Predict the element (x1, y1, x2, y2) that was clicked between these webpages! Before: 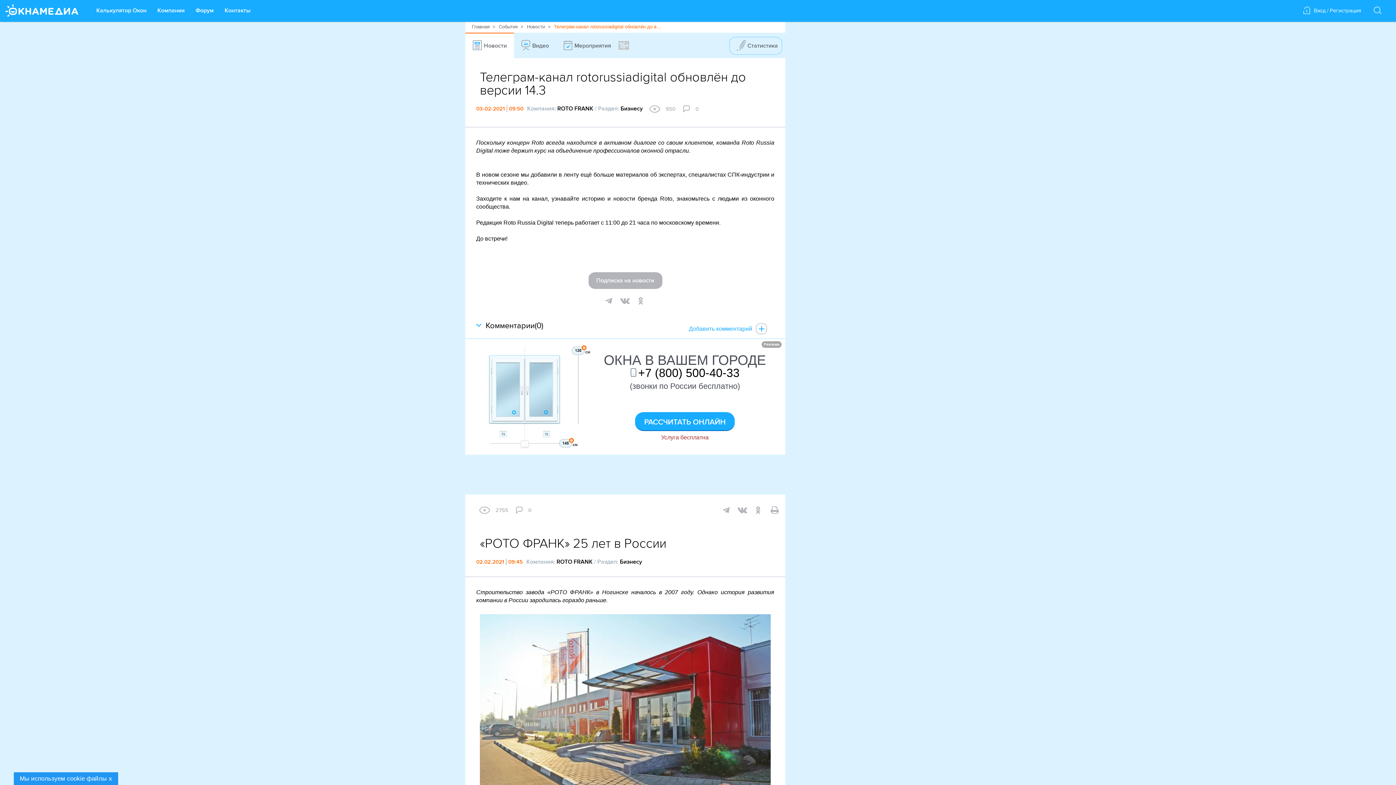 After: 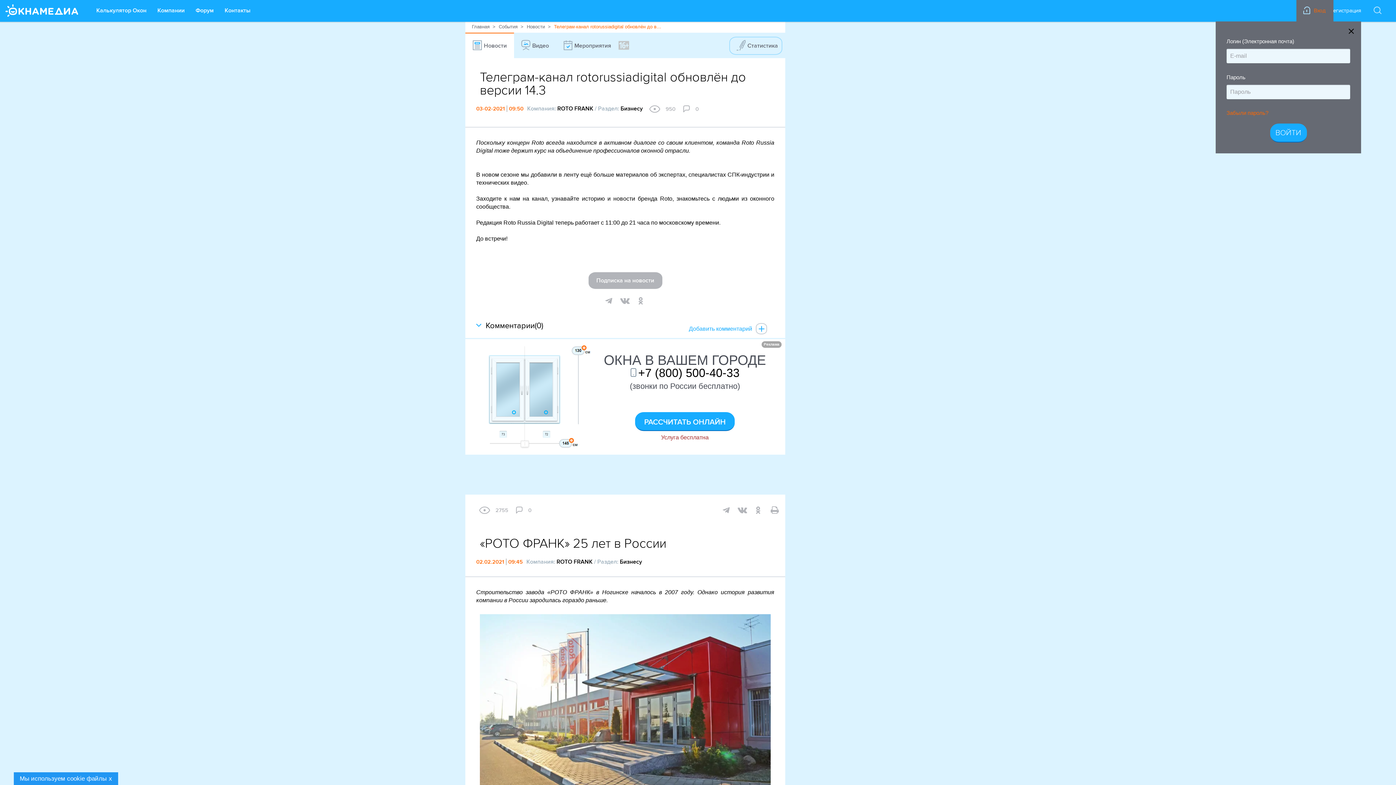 Action: label: Вход bbox: (1314, 7, 1325, 13)